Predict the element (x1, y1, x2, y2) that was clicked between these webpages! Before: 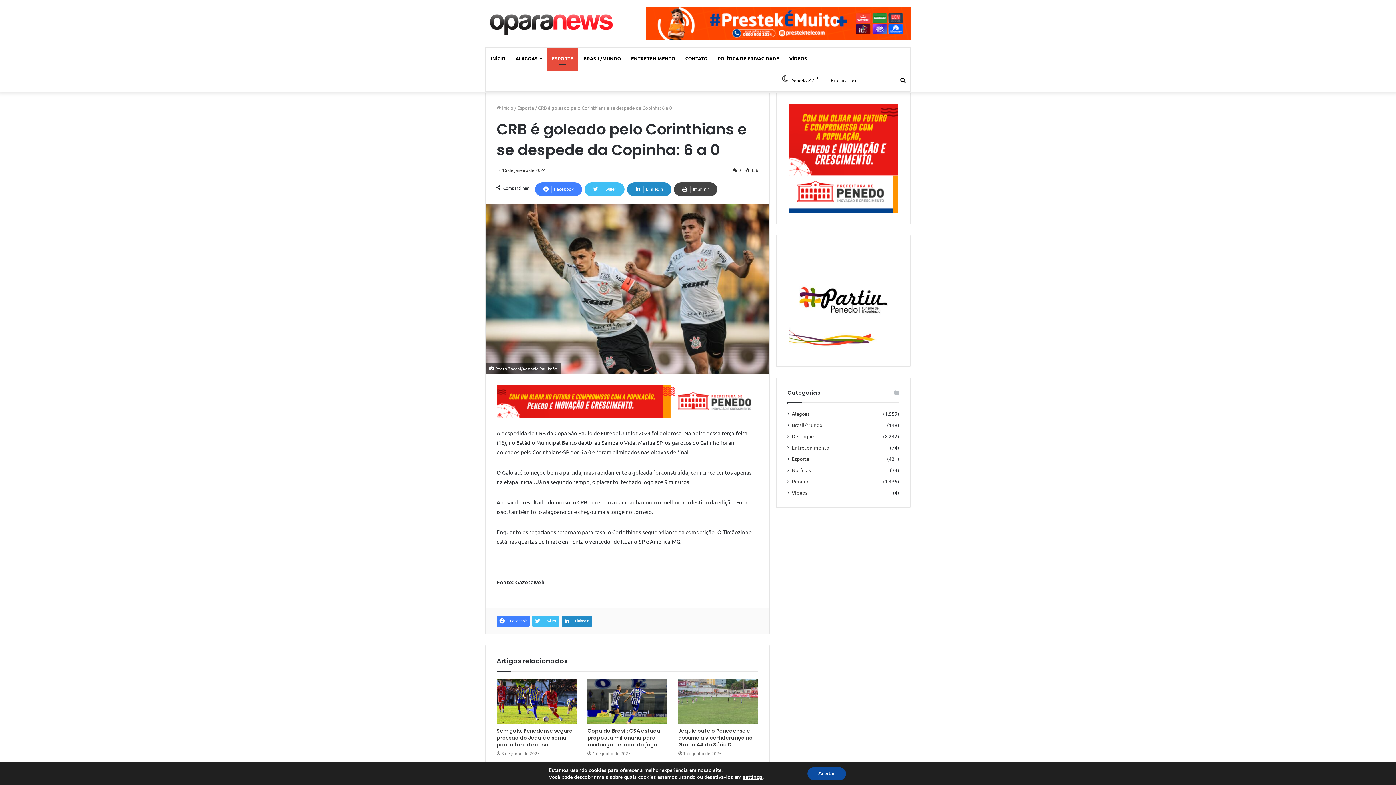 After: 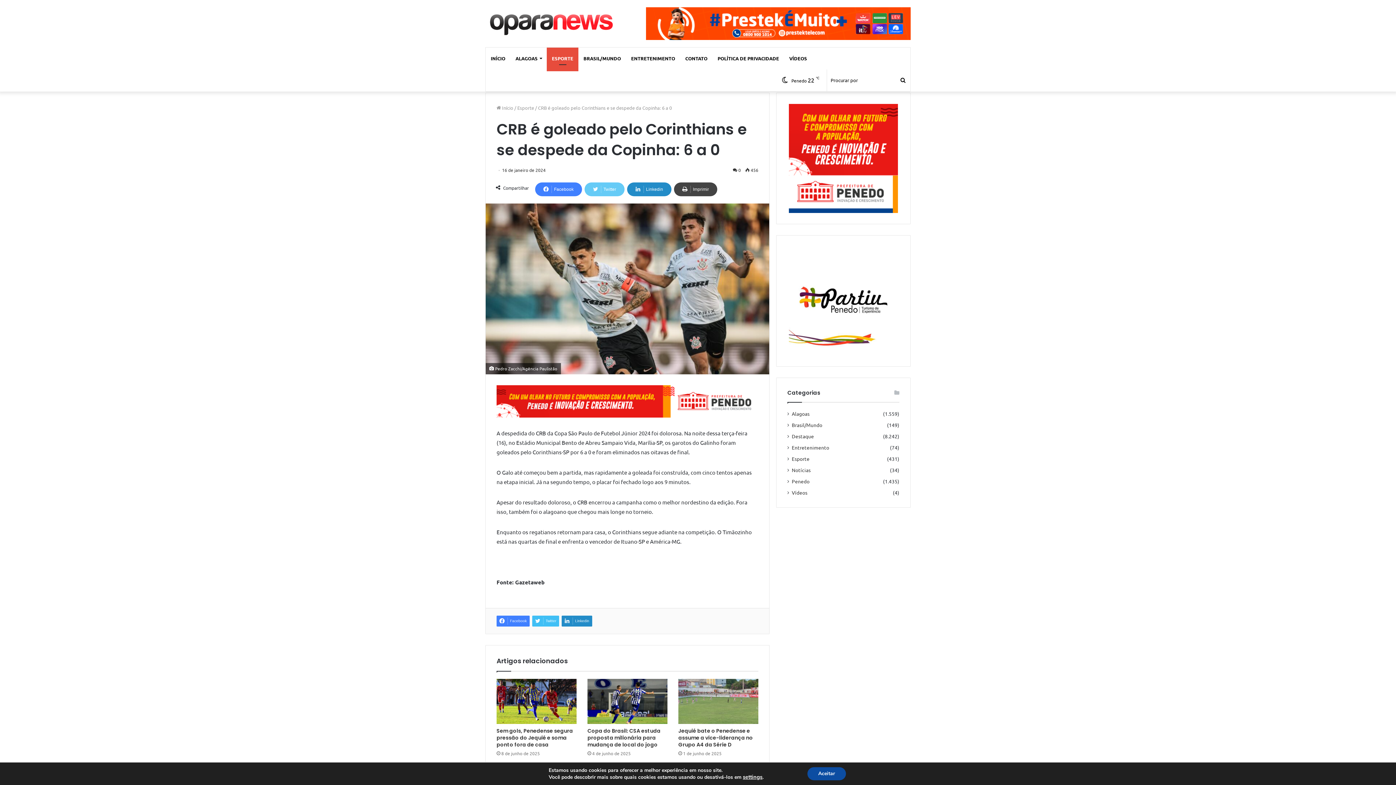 Action: bbox: (584, 182, 624, 196) label: Twitter